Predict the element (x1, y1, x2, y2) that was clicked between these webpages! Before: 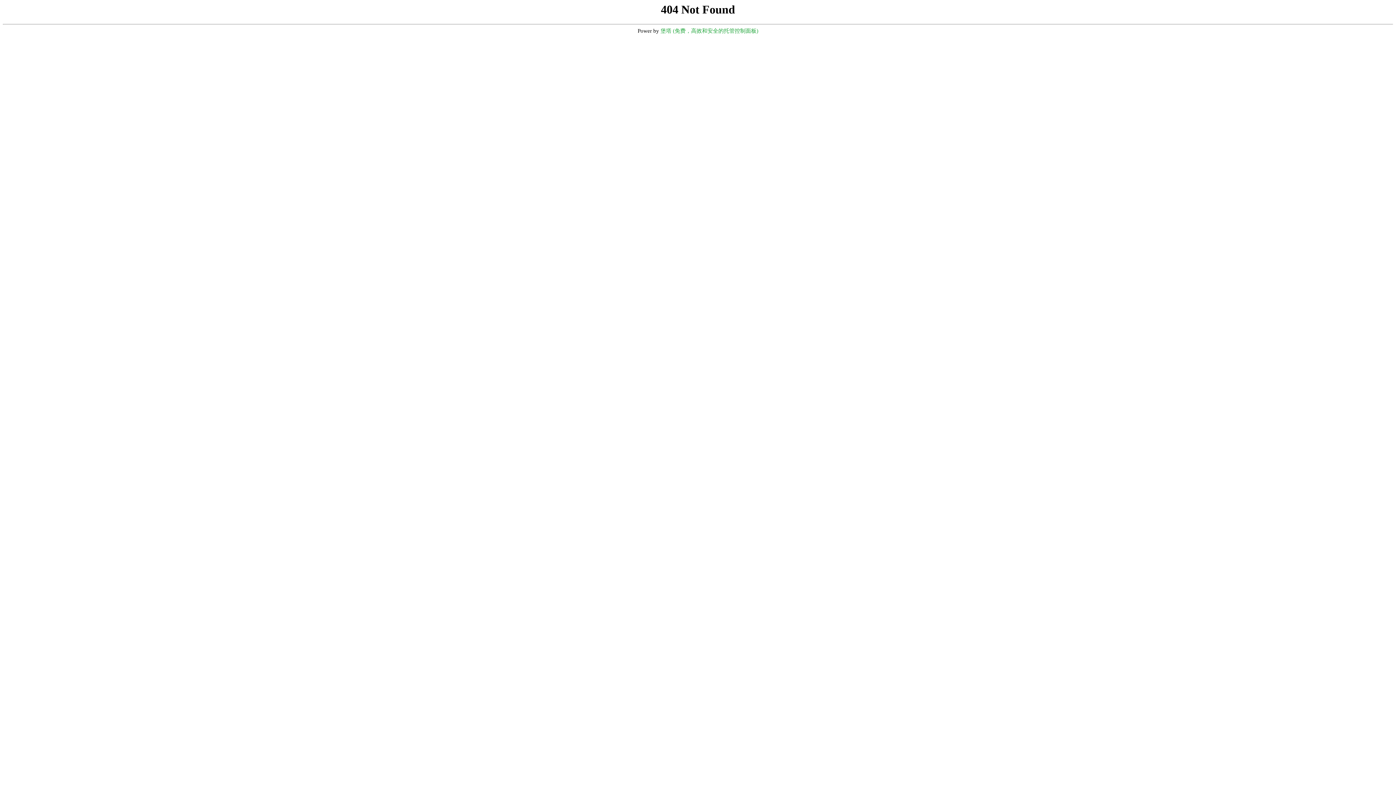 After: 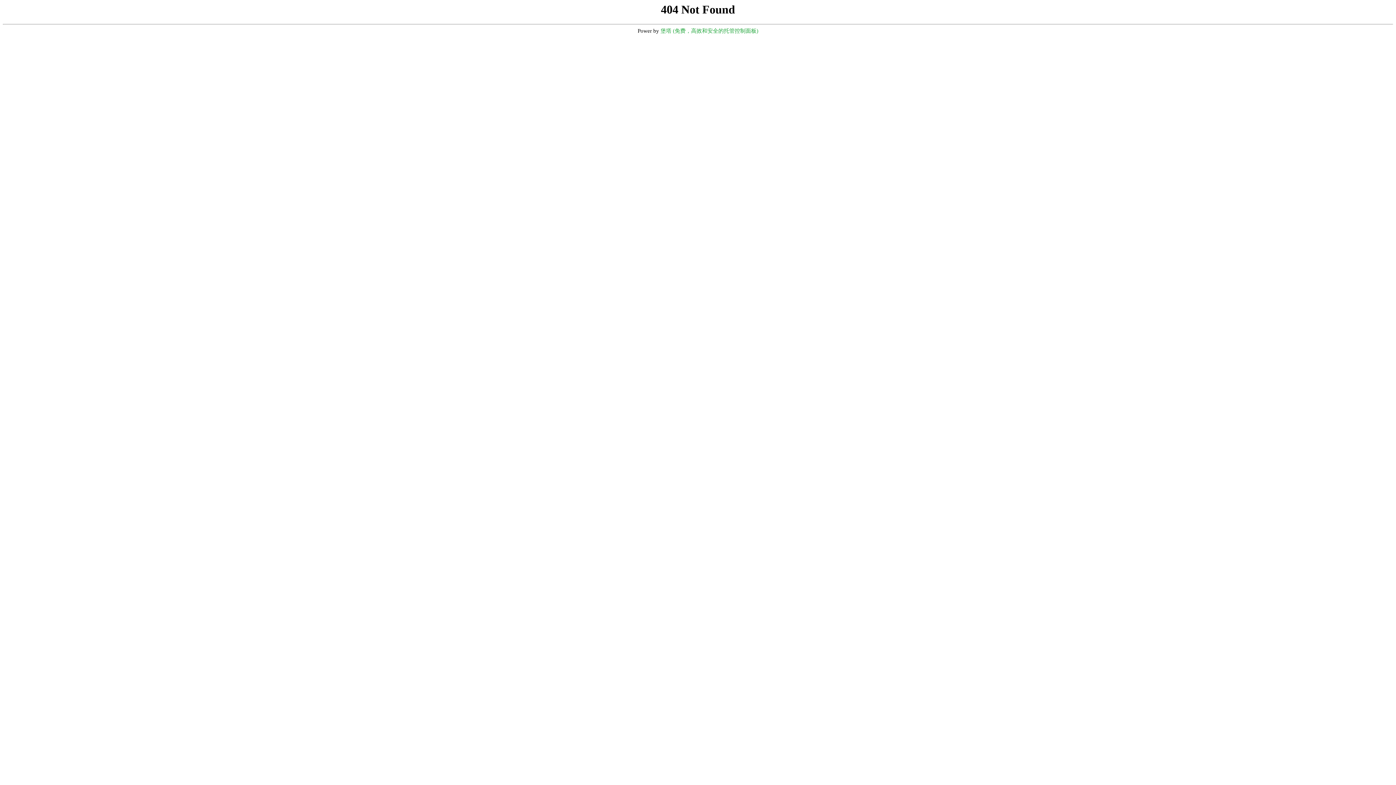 Action: bbox: (660, 28, 758, 33) label: 堡塔 (免费，高效和安全的托管控制面板)